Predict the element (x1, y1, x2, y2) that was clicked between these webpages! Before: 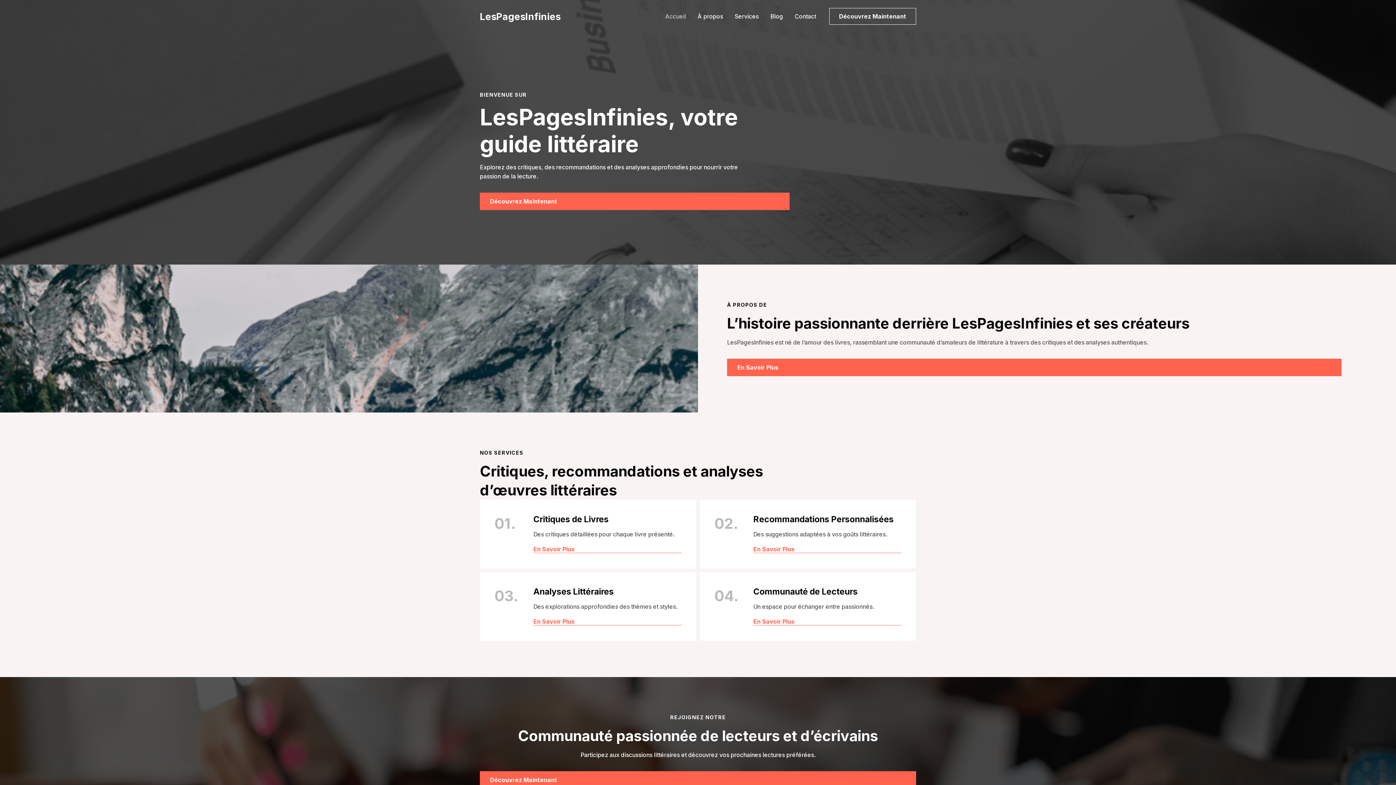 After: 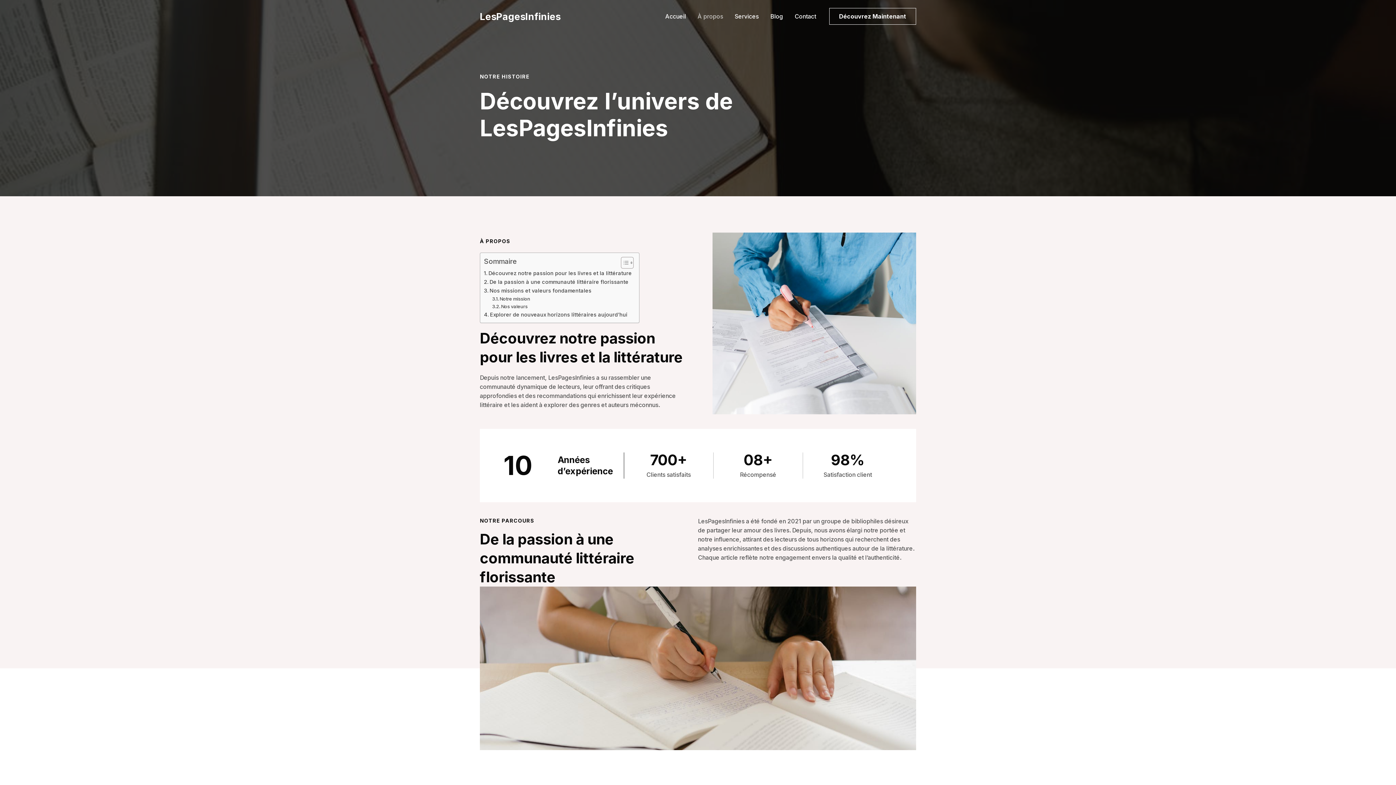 Action: bbox: (692, 0, 729, 32) label: À propos